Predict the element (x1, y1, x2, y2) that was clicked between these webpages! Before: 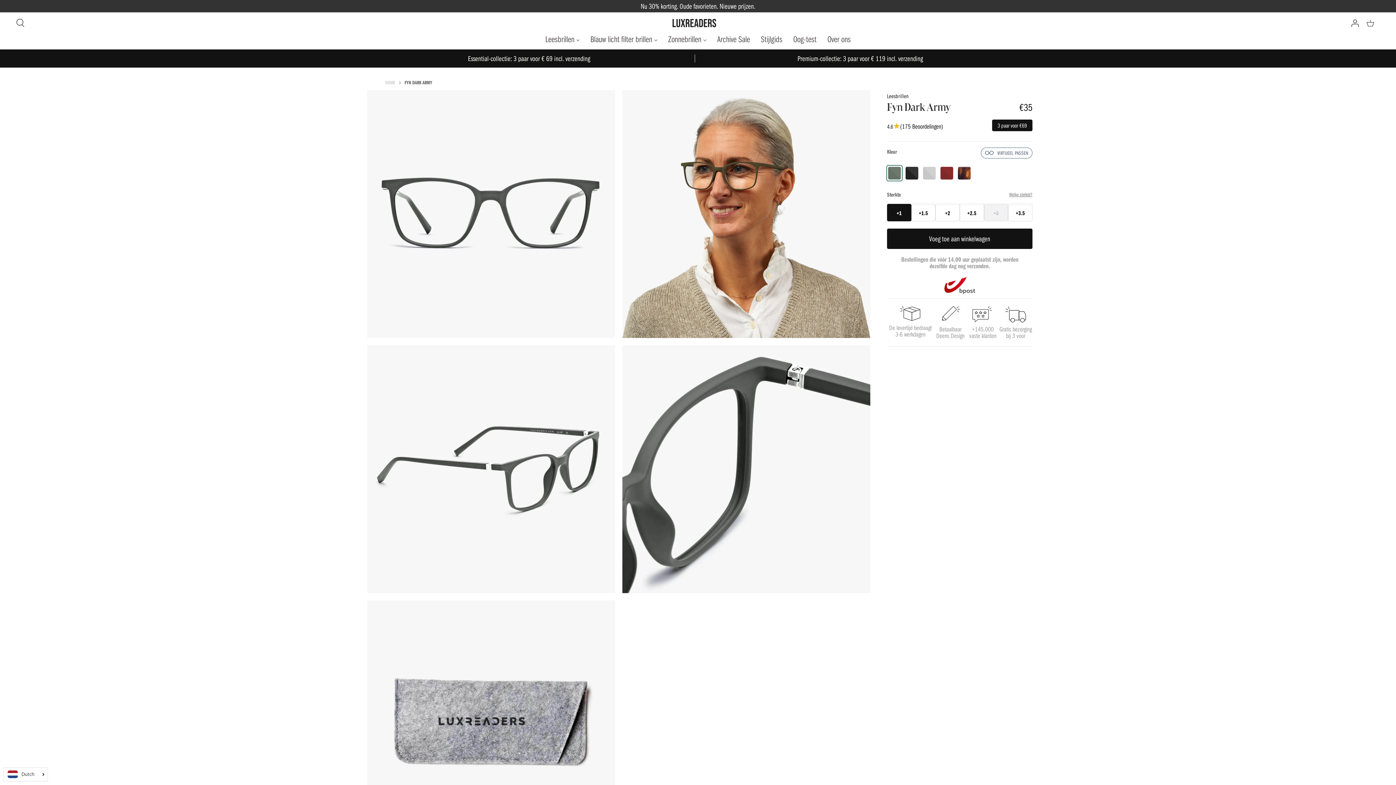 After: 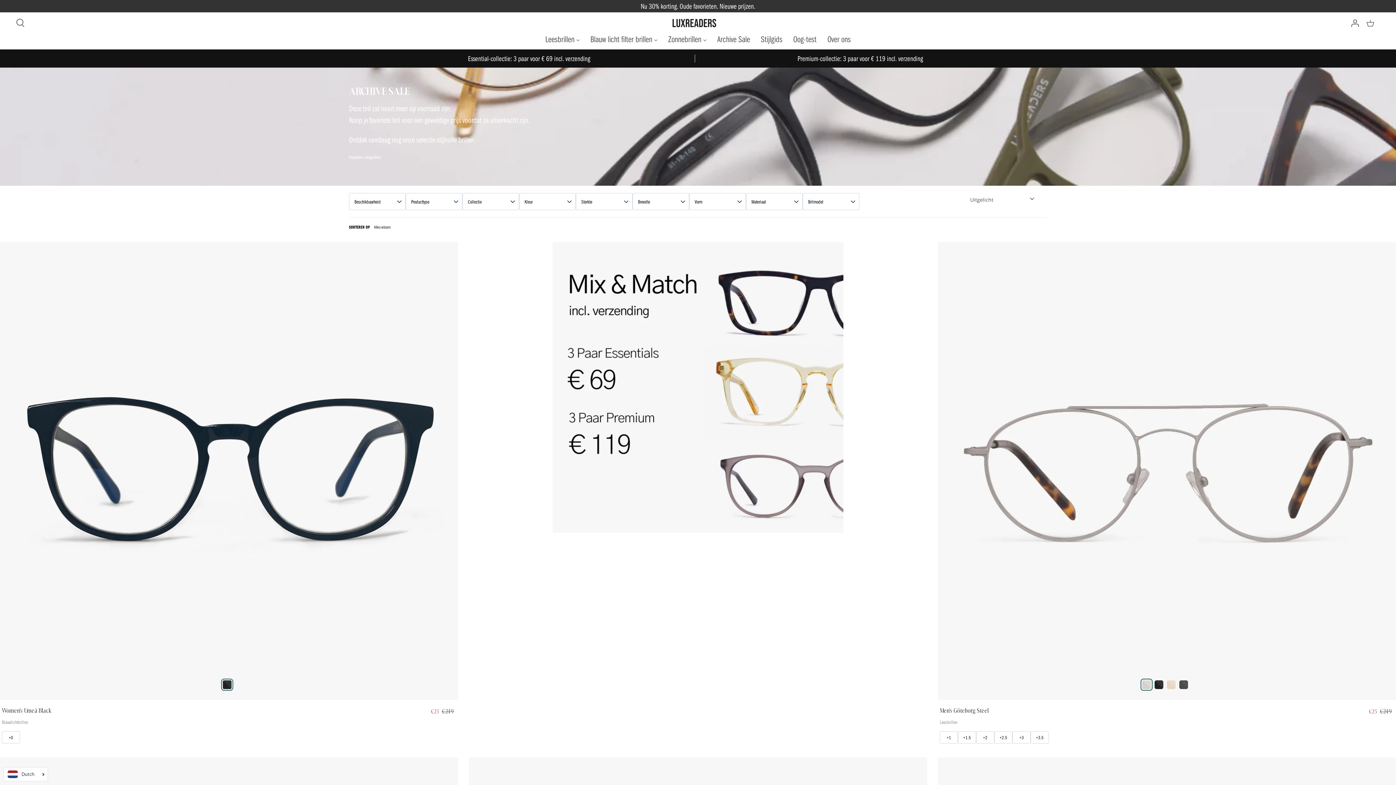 Action: label: Nu 30% korting. Oude favorieten. Nieuwe prijzen. bbox: (640, 0, 755, 12)